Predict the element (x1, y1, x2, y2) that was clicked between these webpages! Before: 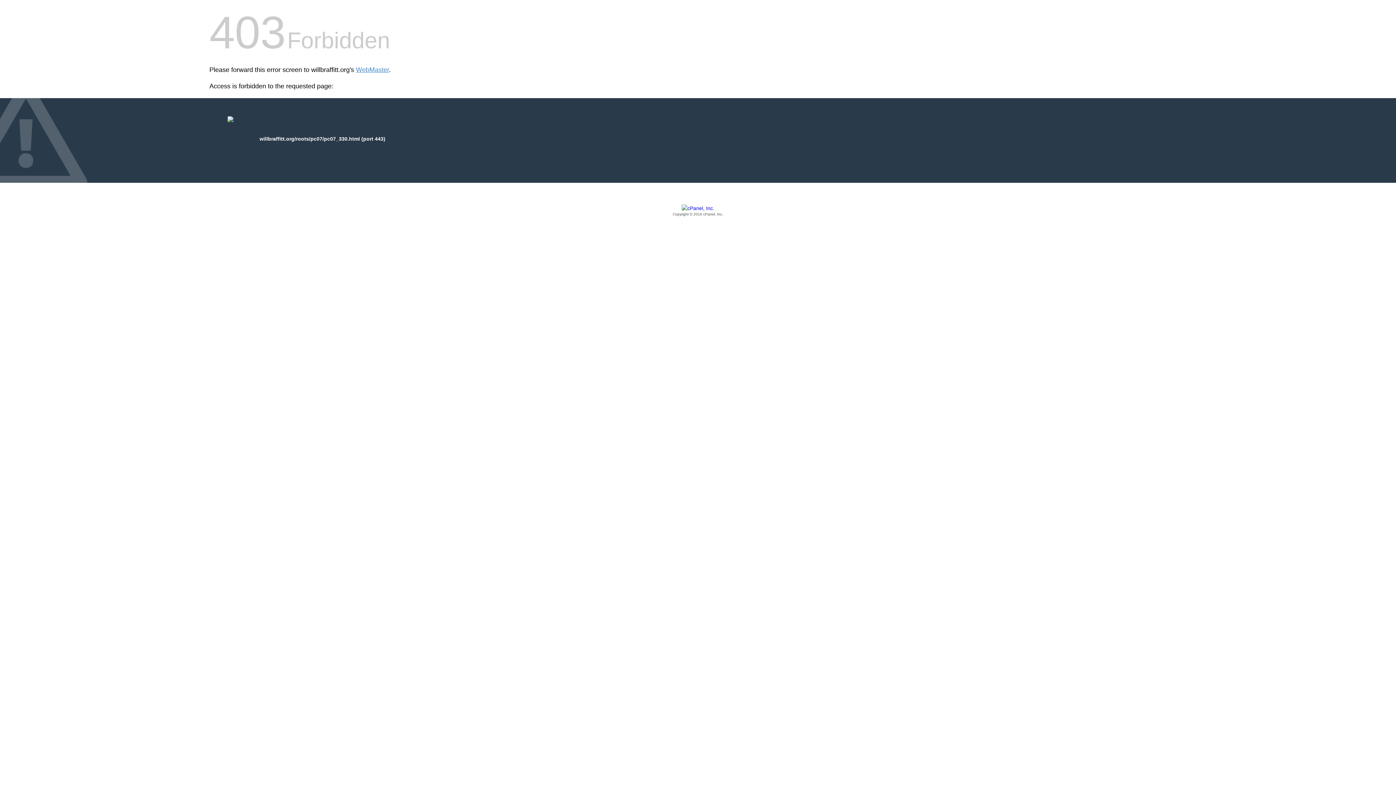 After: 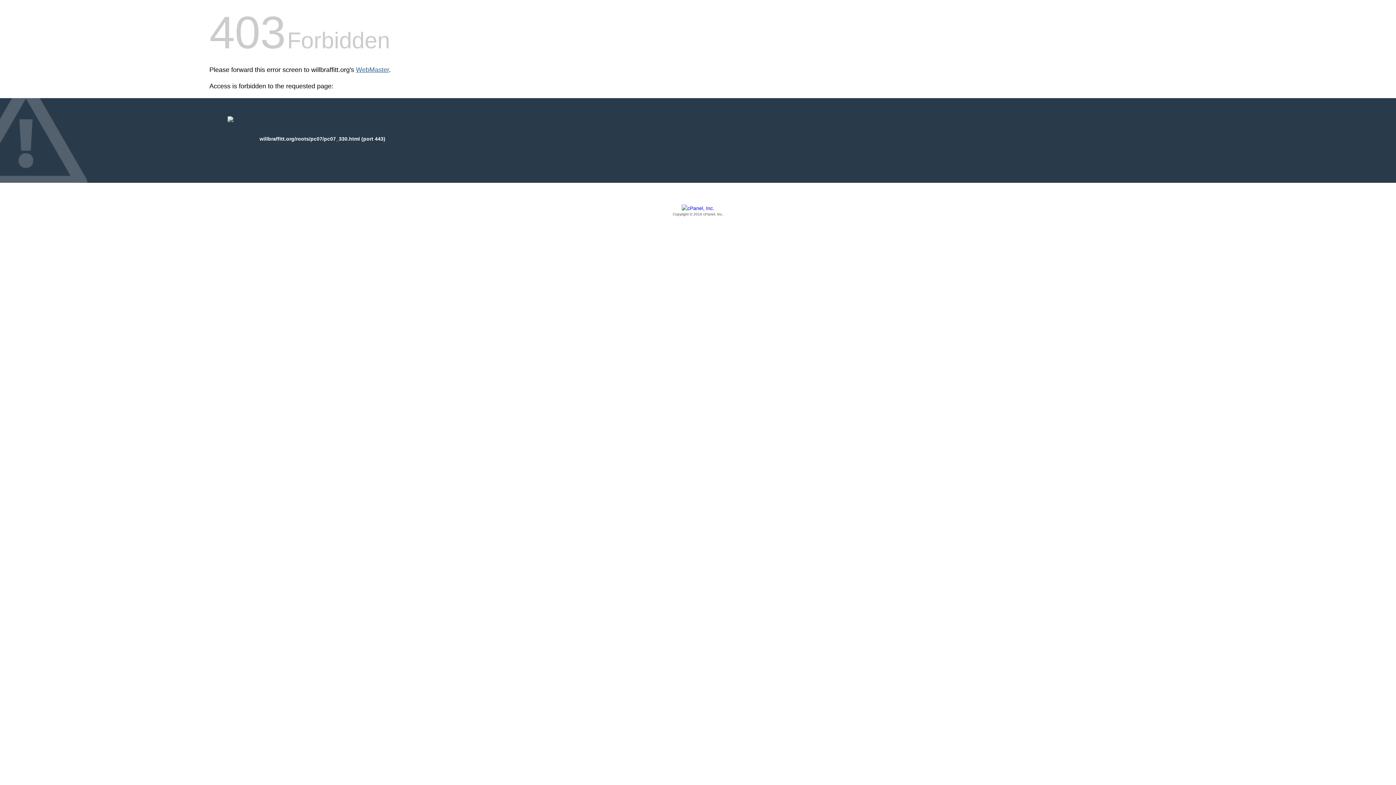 Action: bbox: (356, 66, 389, 73) label: WebMaster